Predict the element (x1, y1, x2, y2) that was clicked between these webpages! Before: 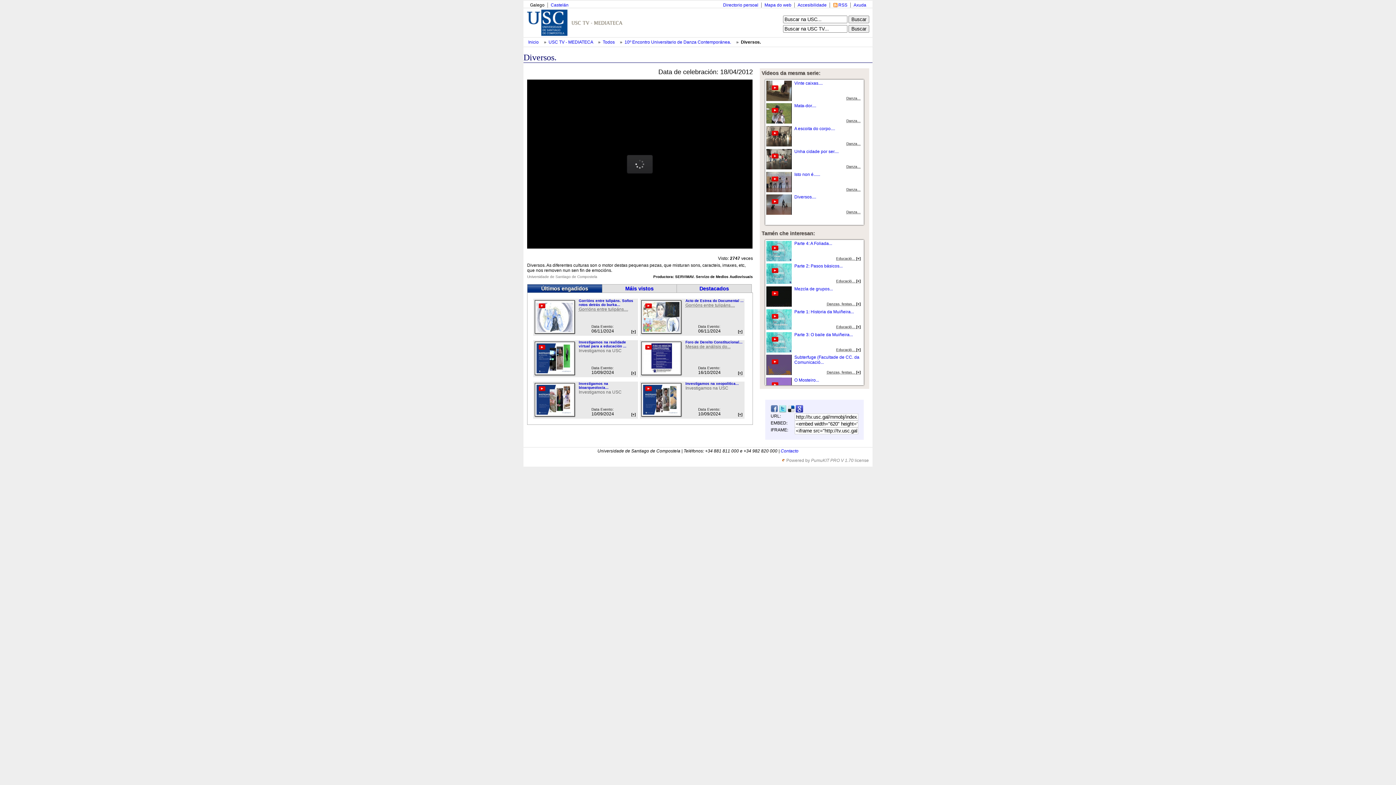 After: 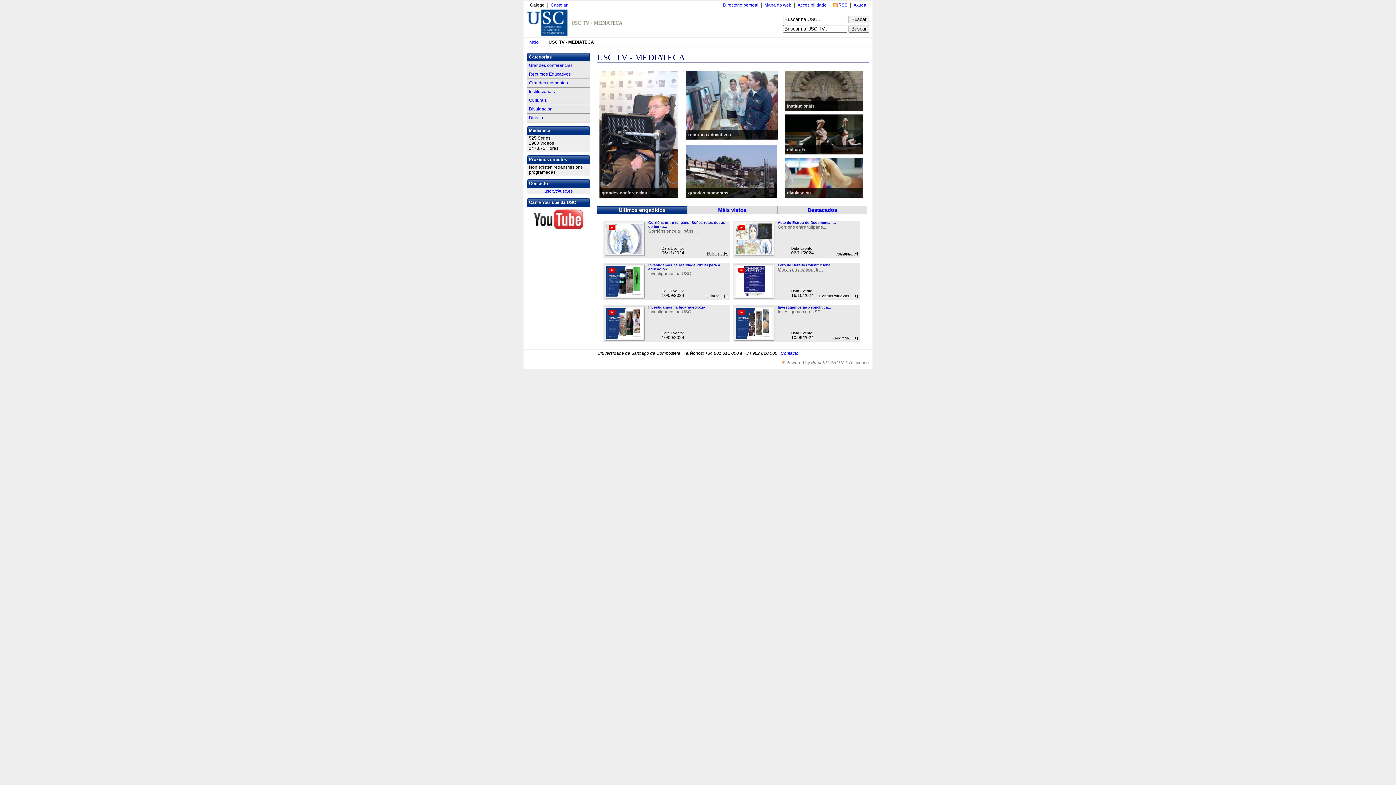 Action: label: USC TV - MEDIATECA  bbox: (548, 39, 594, 44)